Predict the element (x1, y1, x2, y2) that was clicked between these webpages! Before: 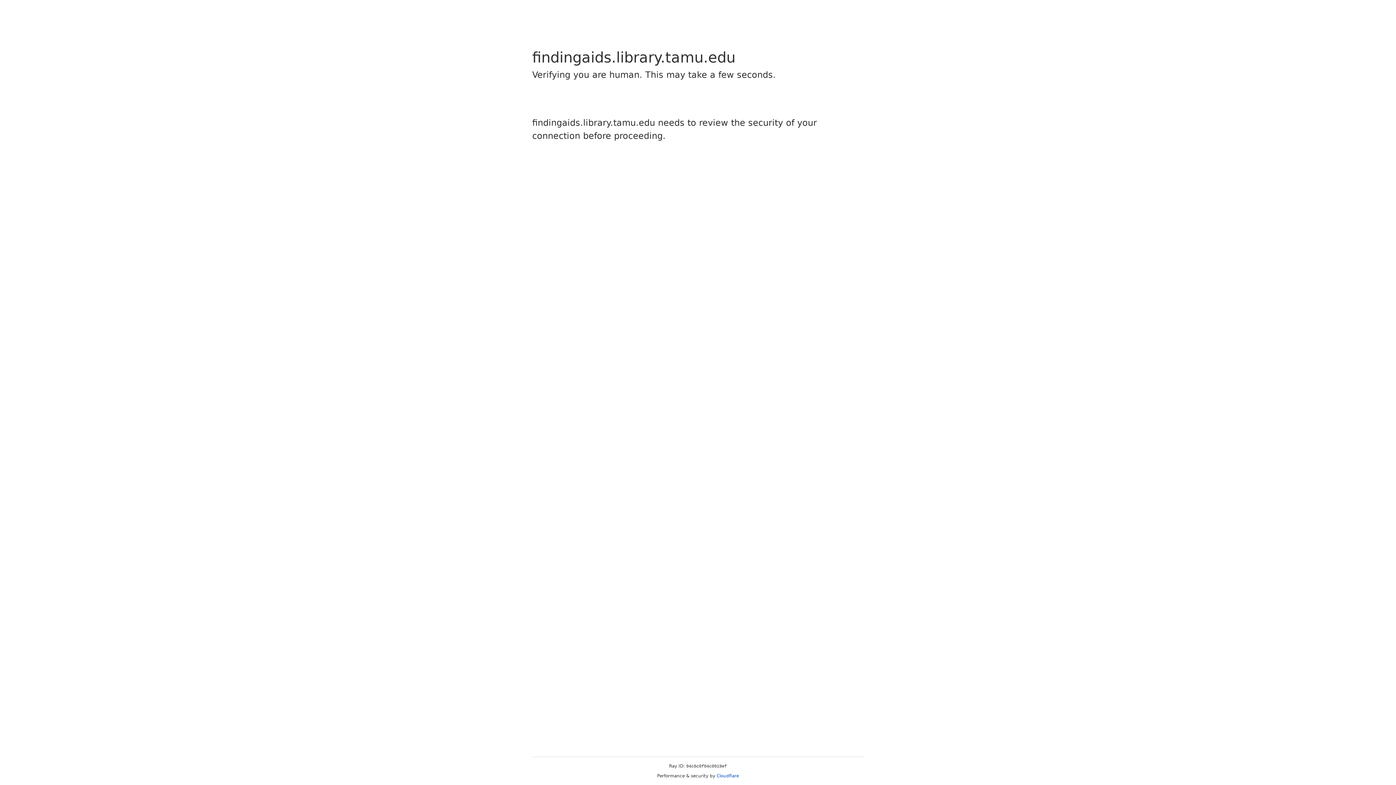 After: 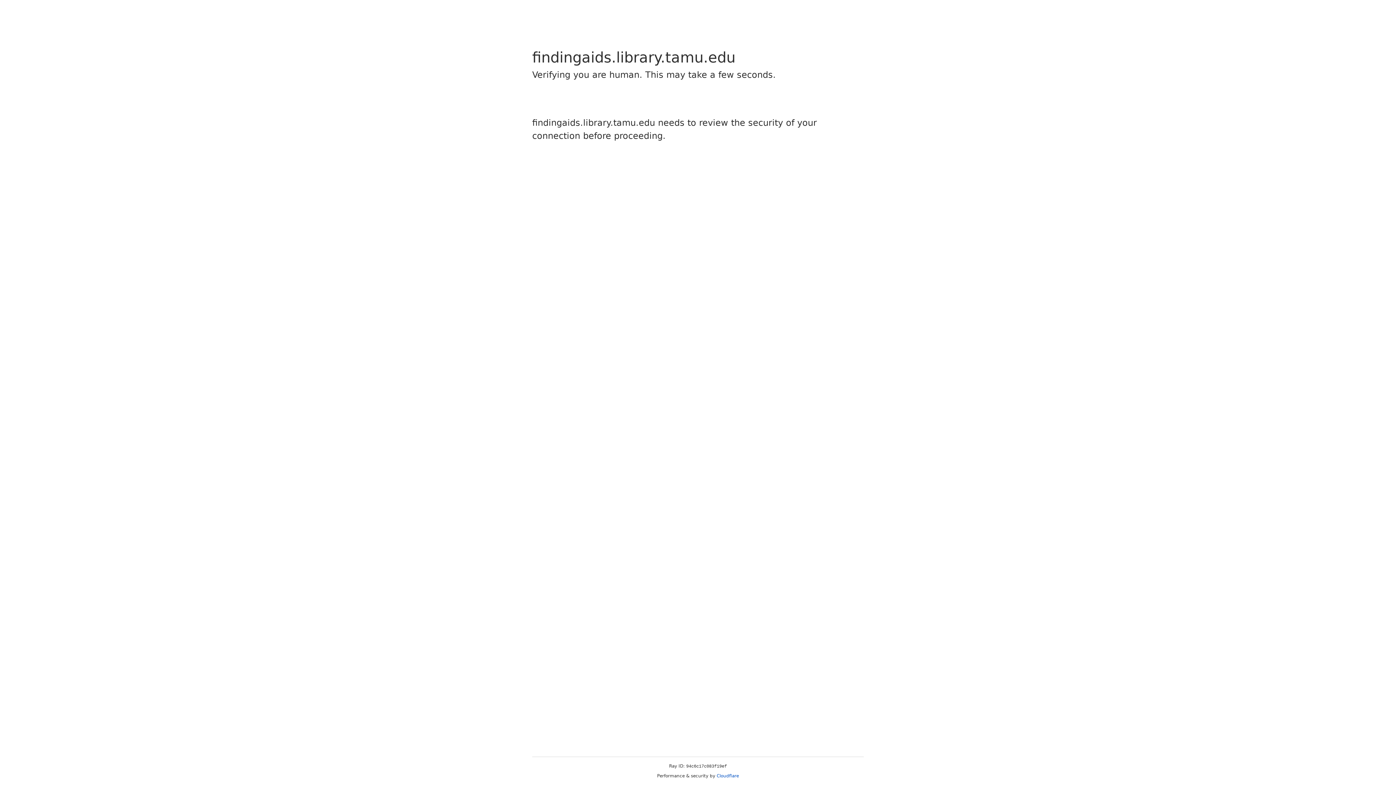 Action: bbox: (716, 773, 739, 778) label: Cloudflare